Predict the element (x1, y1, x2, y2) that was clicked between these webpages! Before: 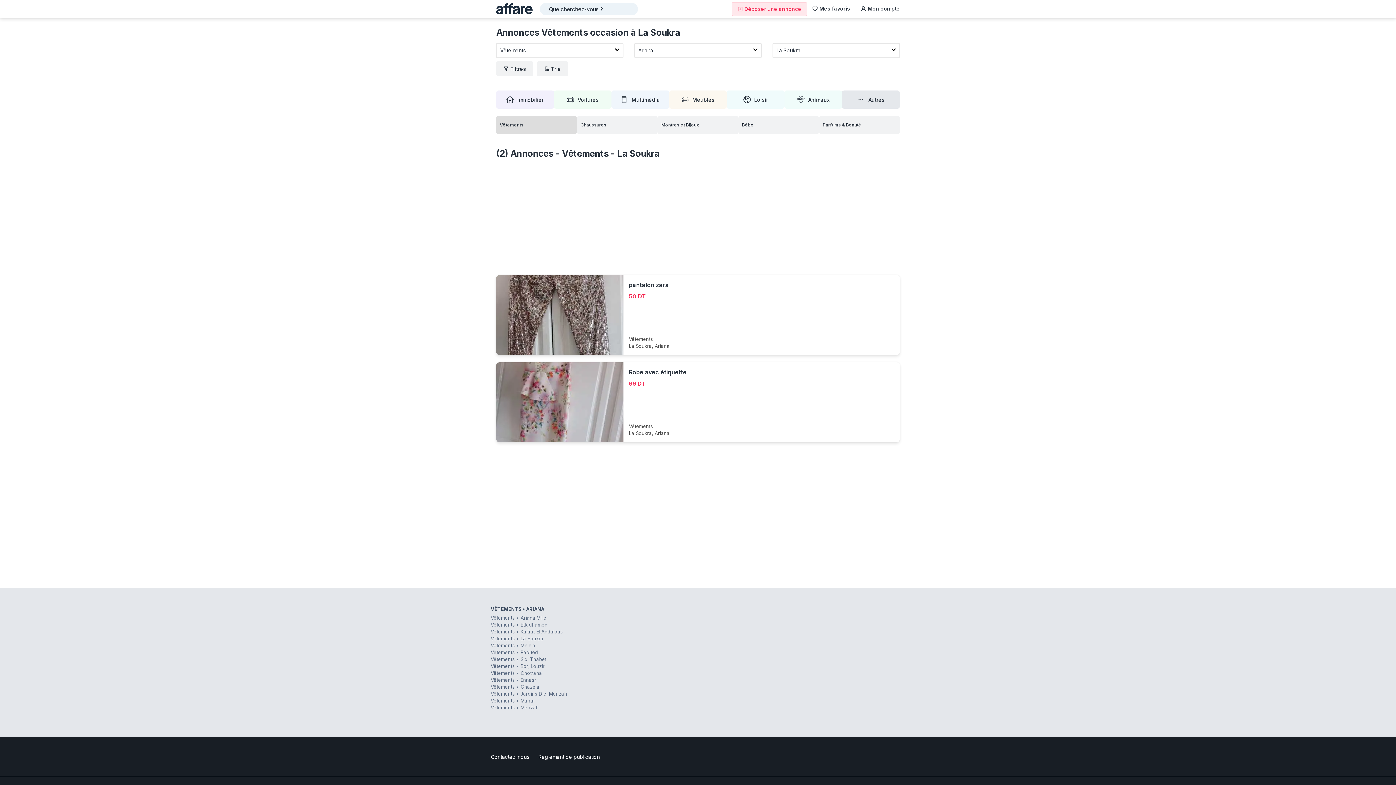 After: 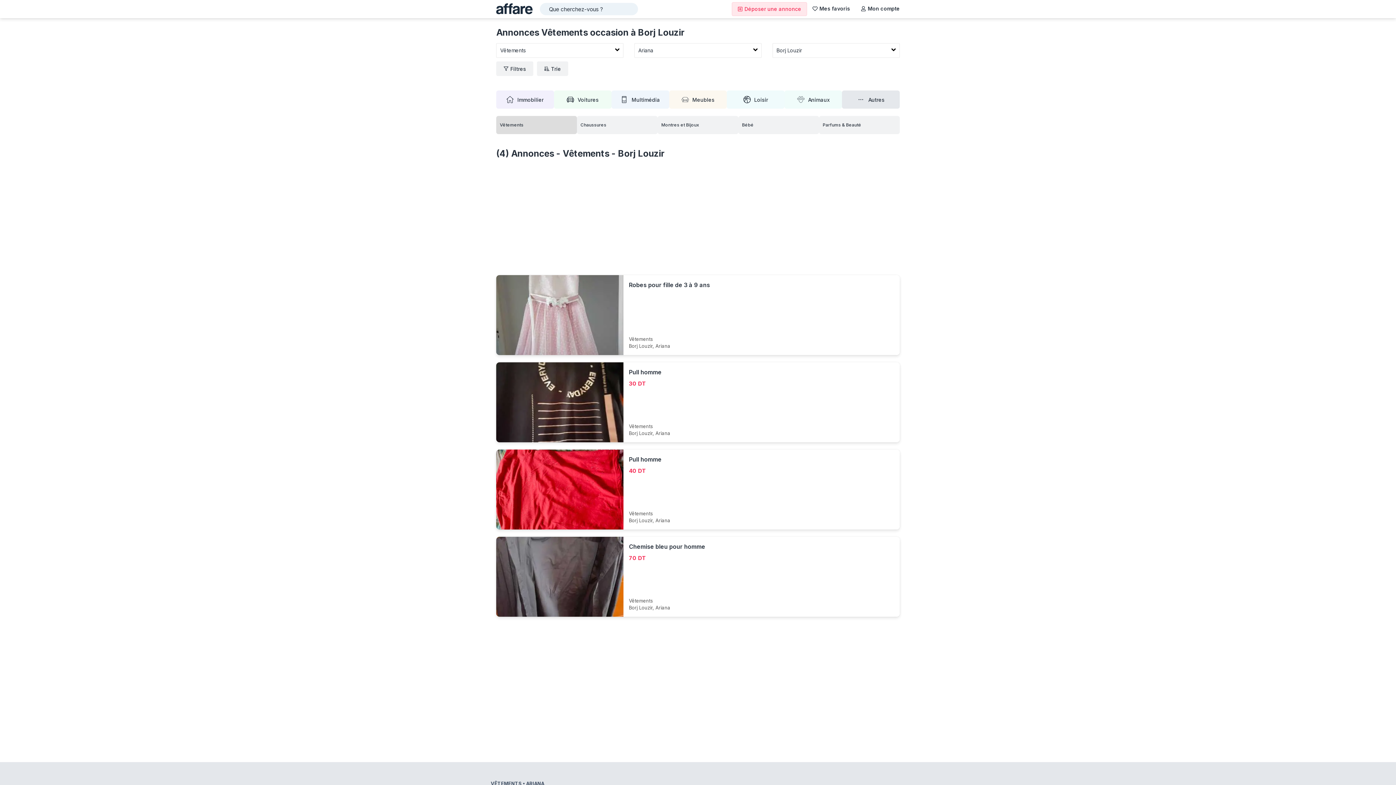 Action: bbox: (490, 663, 544, 669) label: Vêtements • Borj Louzir